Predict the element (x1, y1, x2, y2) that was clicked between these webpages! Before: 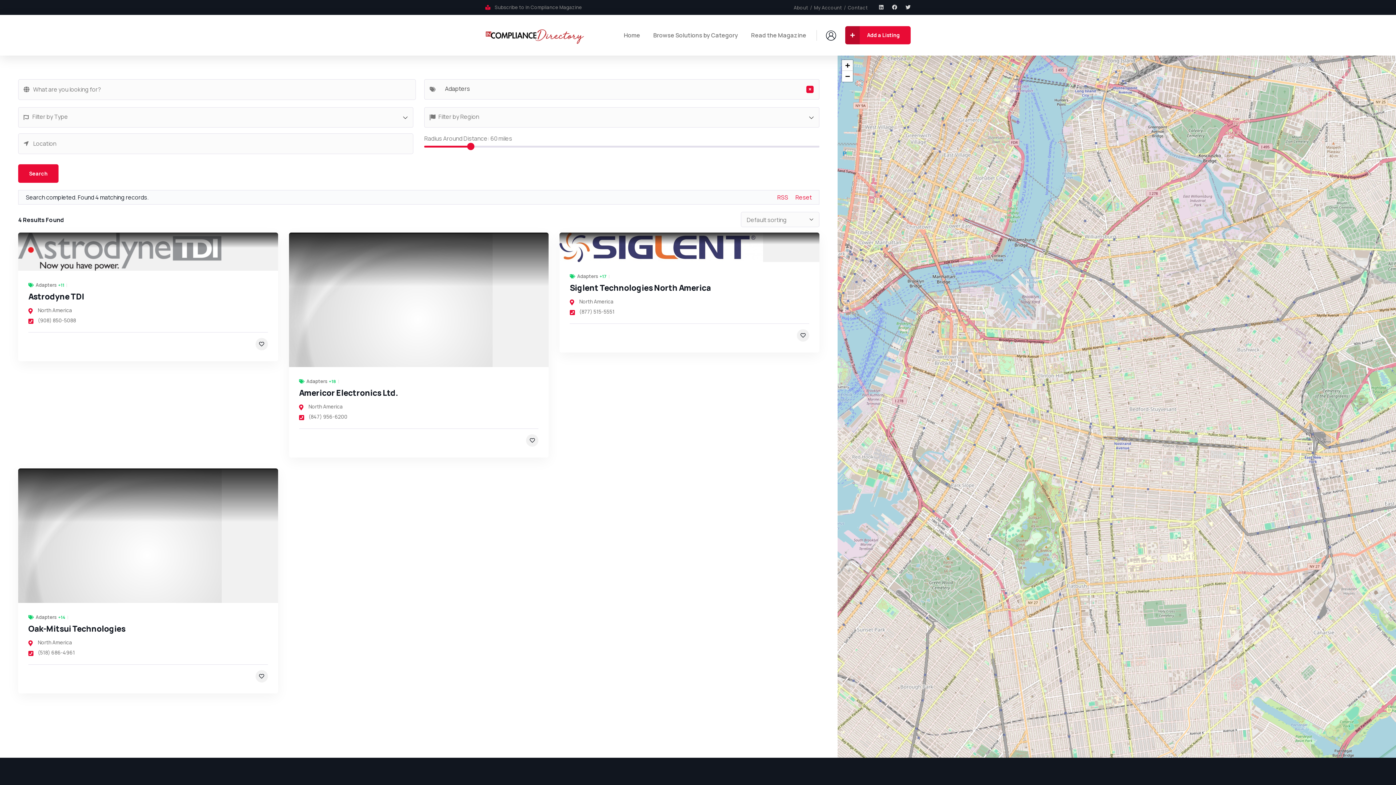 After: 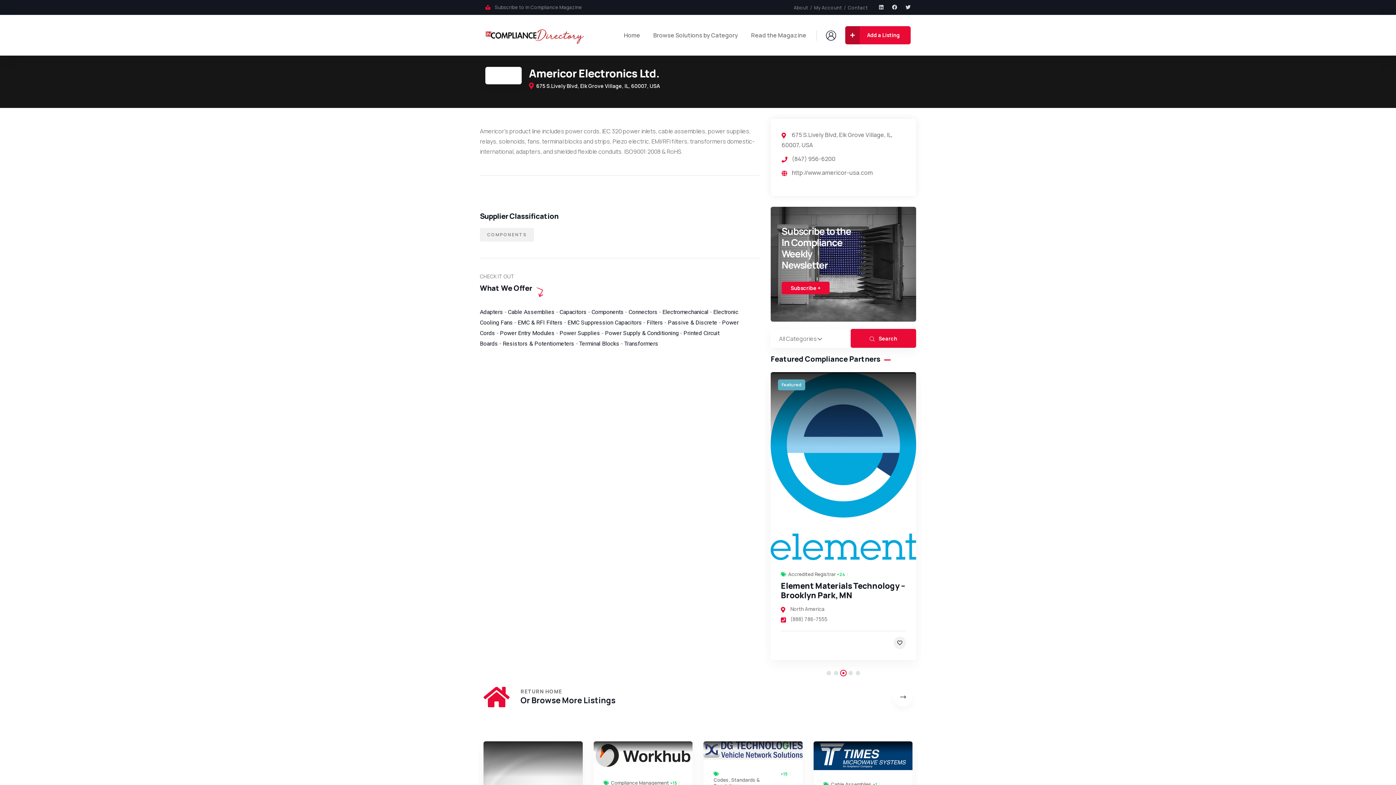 Action: label: link bbox: (288, 232, 548, 367)